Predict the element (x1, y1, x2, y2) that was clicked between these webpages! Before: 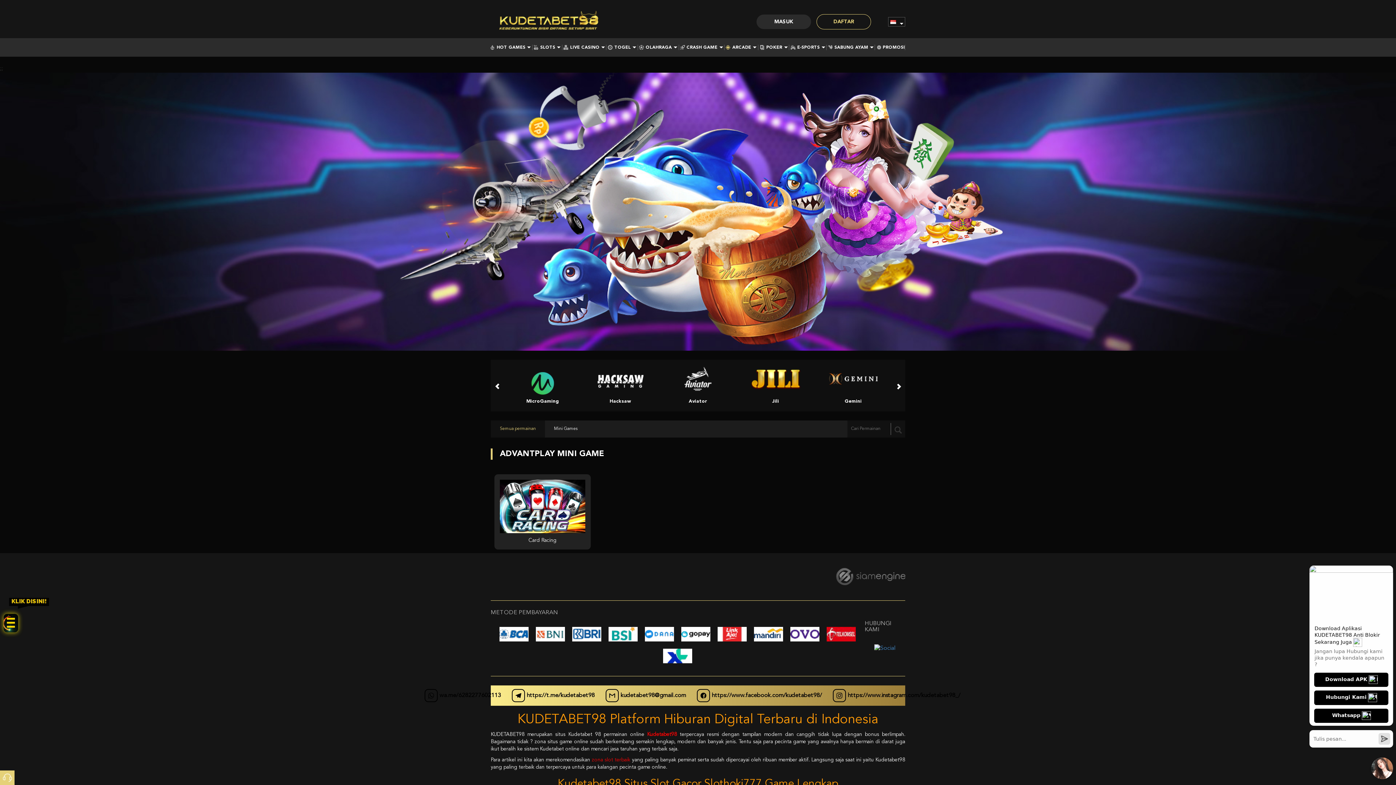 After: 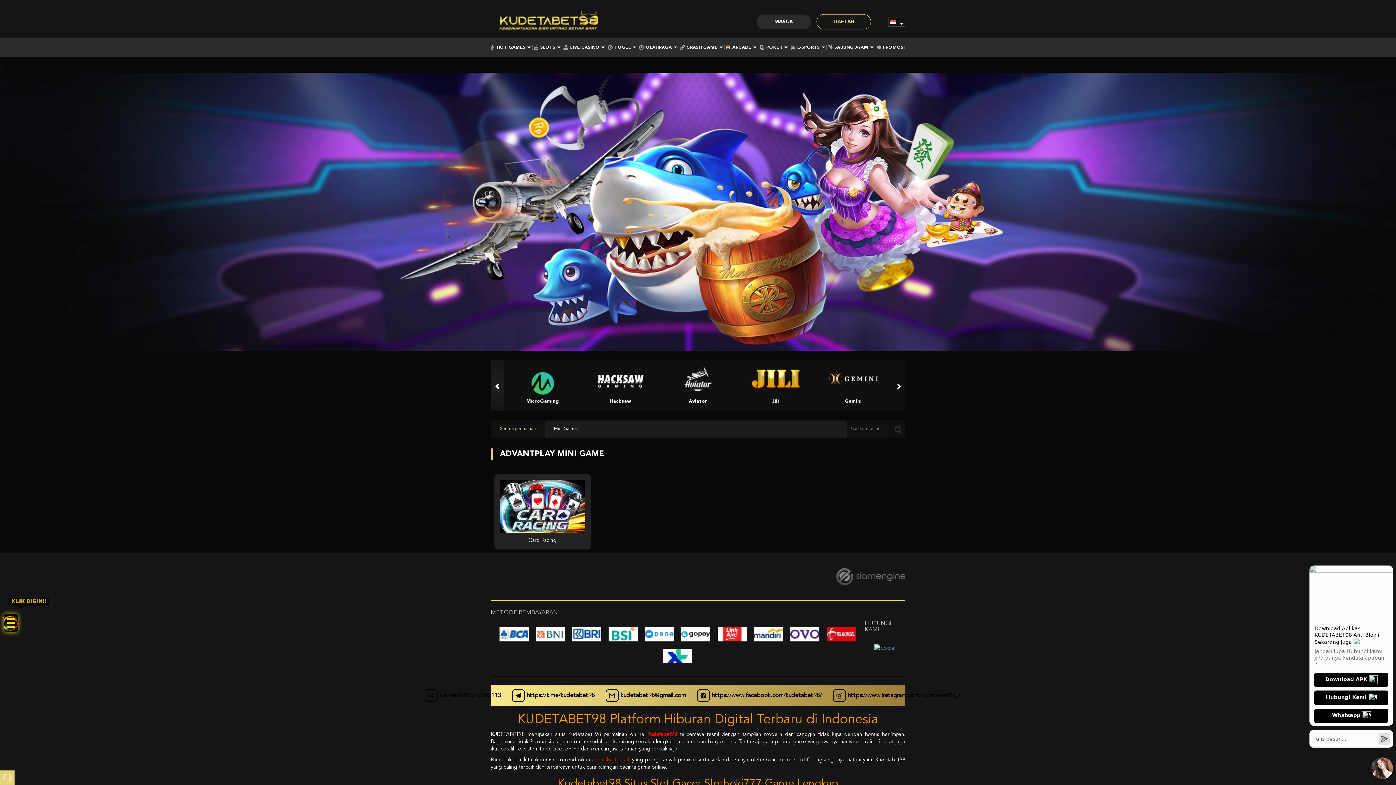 Action: bbox: (490, 360, 504, 411)